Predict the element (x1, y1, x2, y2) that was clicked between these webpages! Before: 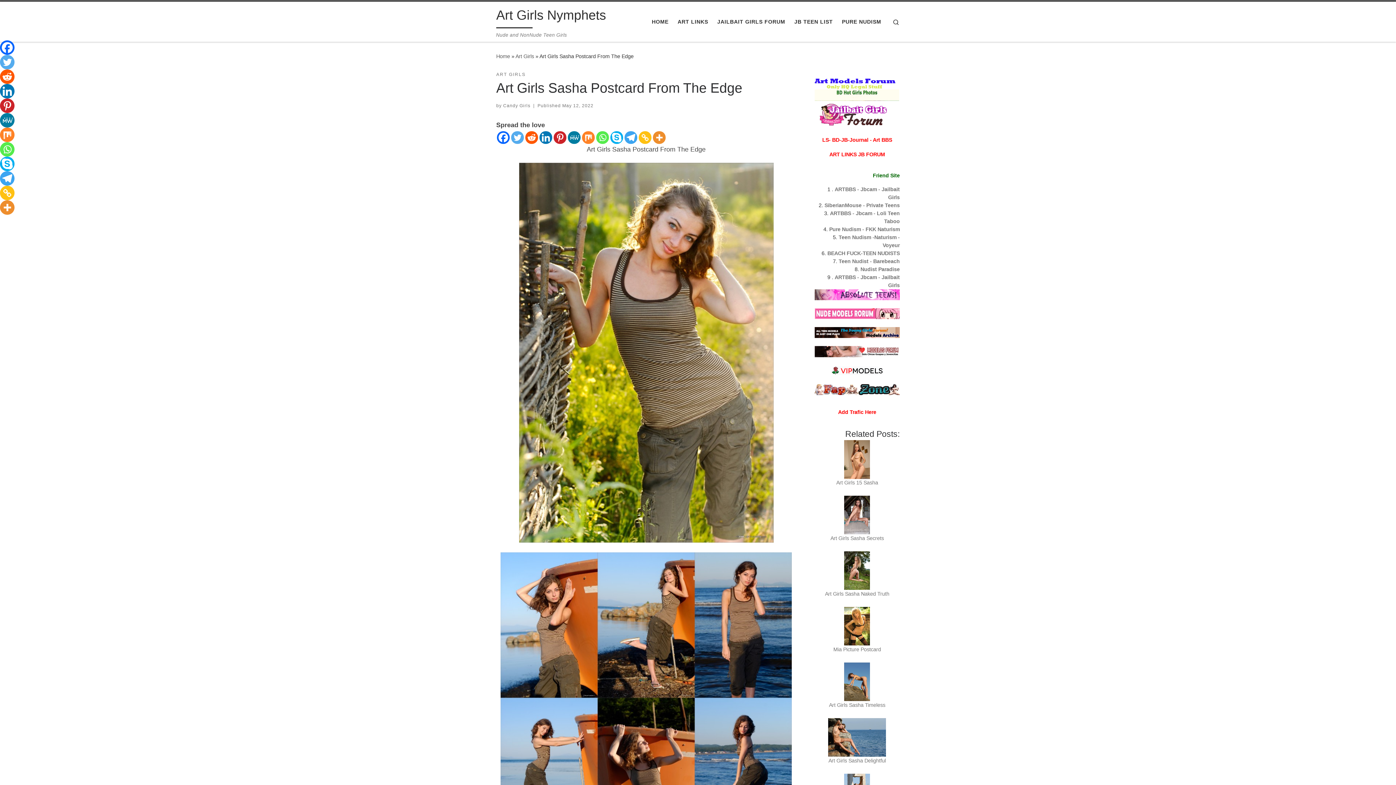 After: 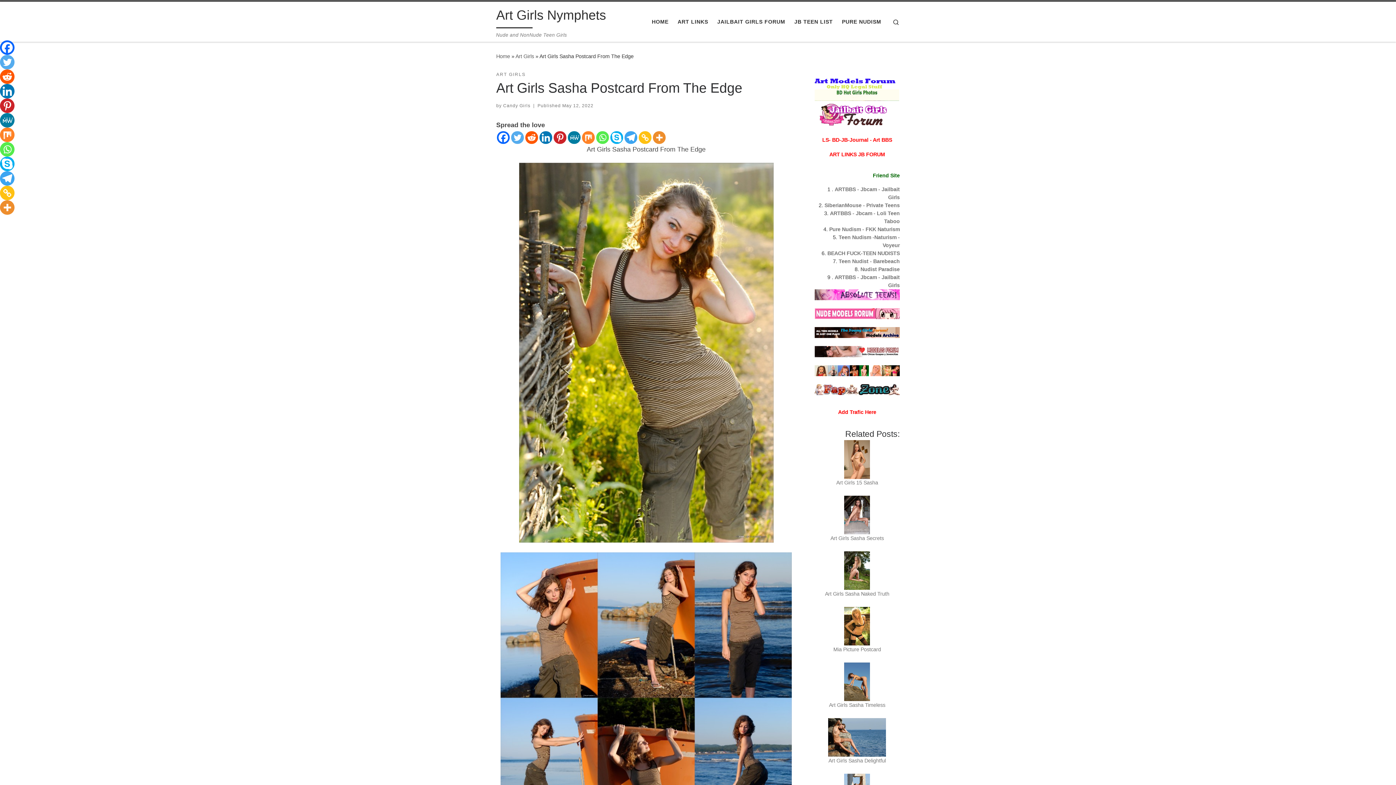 Action: label: ART LINKS JB FORUM bbox: (829, 151, 885, 157)